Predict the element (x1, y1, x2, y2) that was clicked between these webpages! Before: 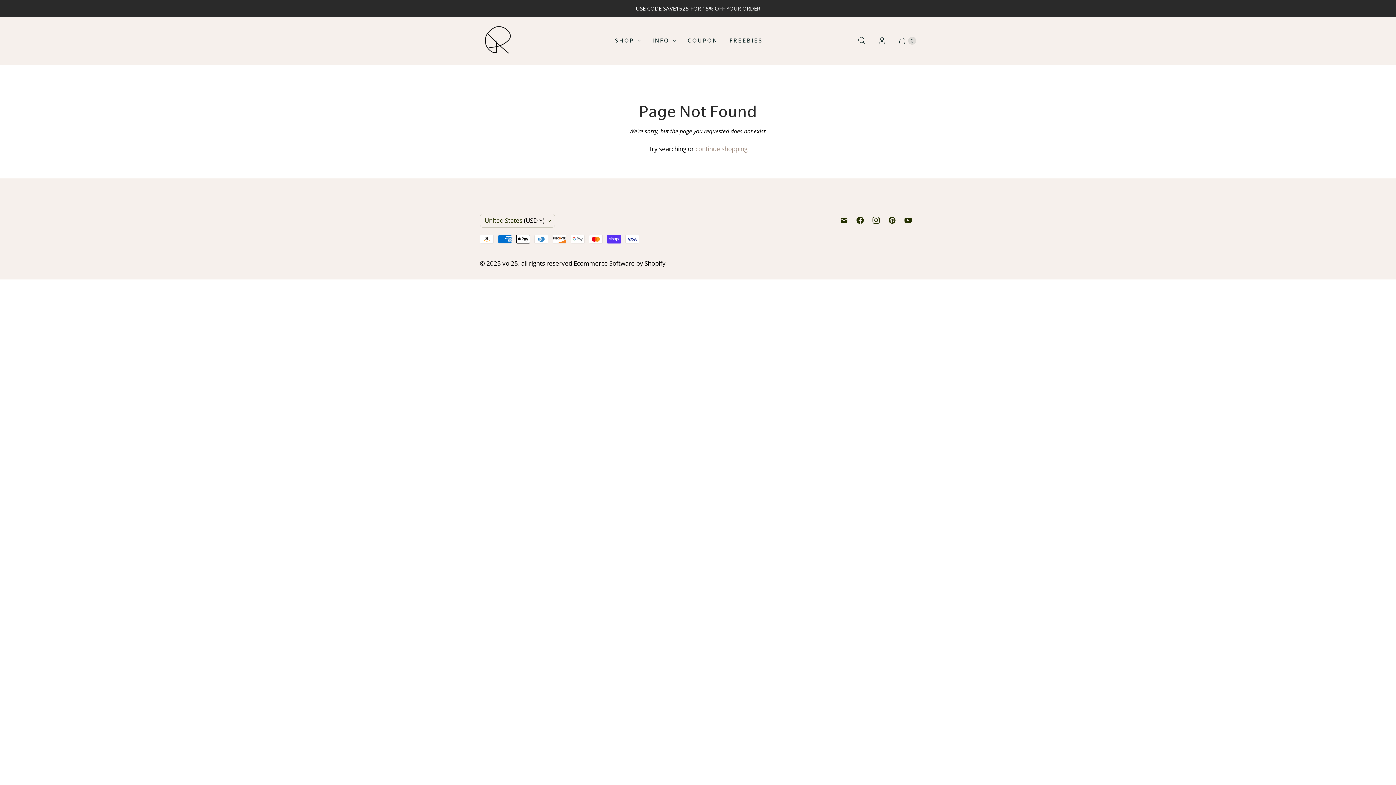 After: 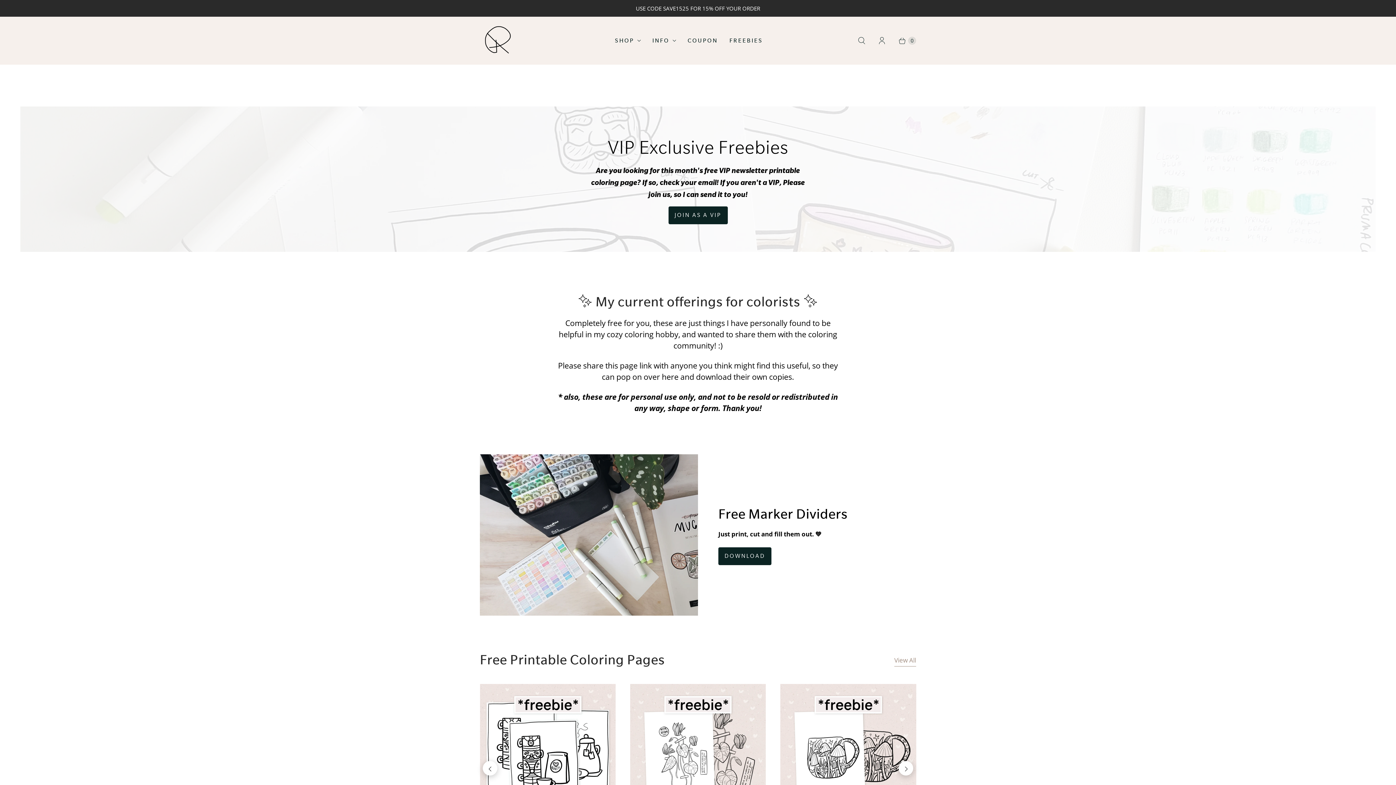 Action: label: FREEBIES bbox: (723, 31, 768, 49)